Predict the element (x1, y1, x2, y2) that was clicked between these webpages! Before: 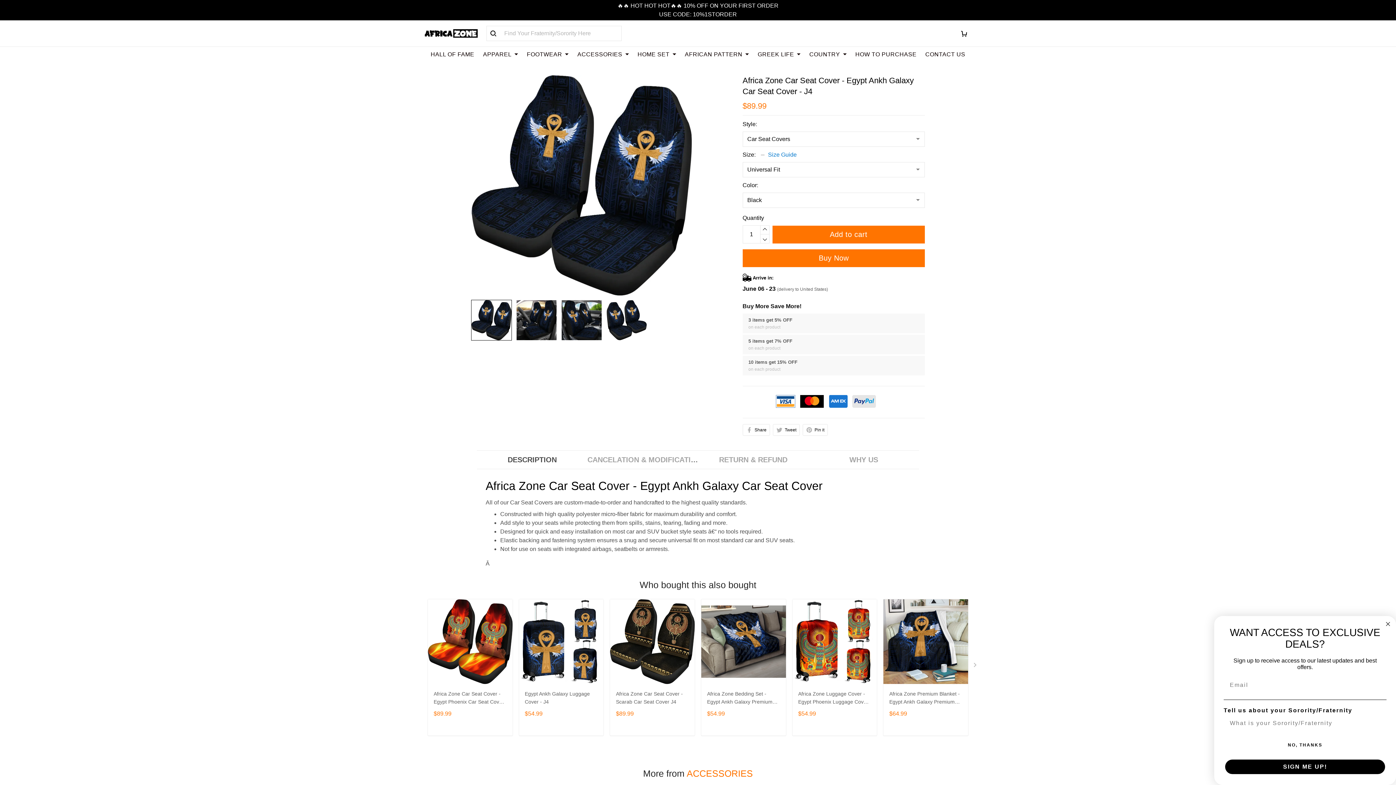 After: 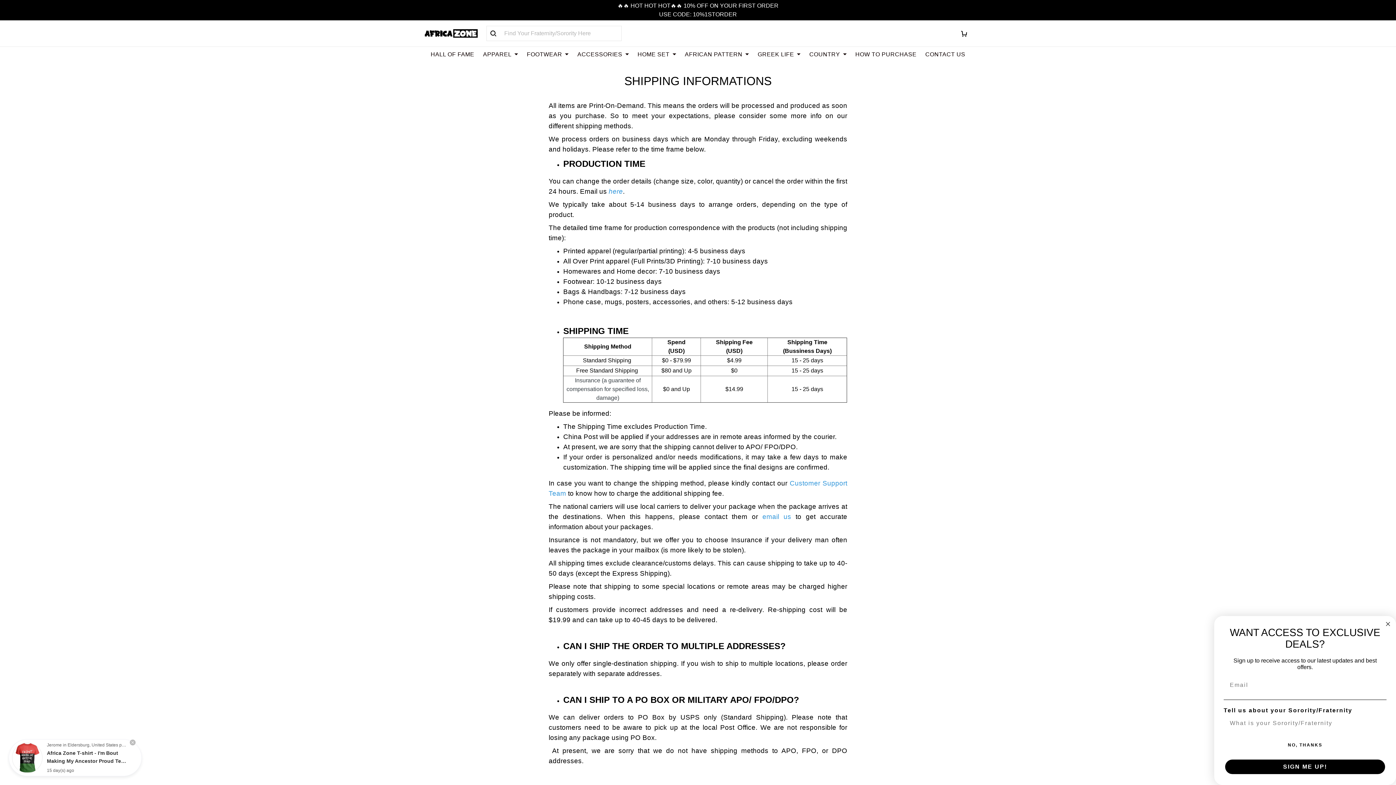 Action: bbox: (610, 743, 692, 749) label: Shipping & Delivery Information